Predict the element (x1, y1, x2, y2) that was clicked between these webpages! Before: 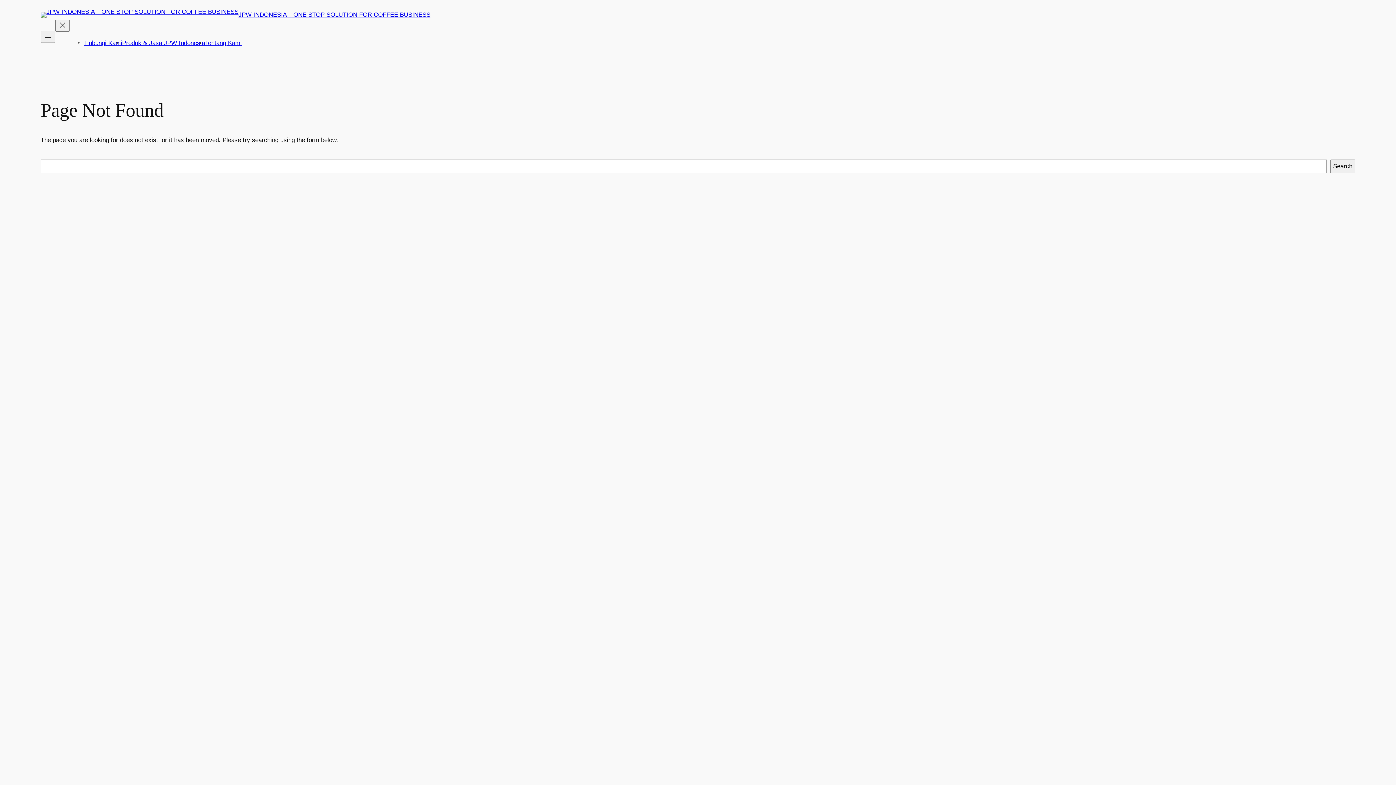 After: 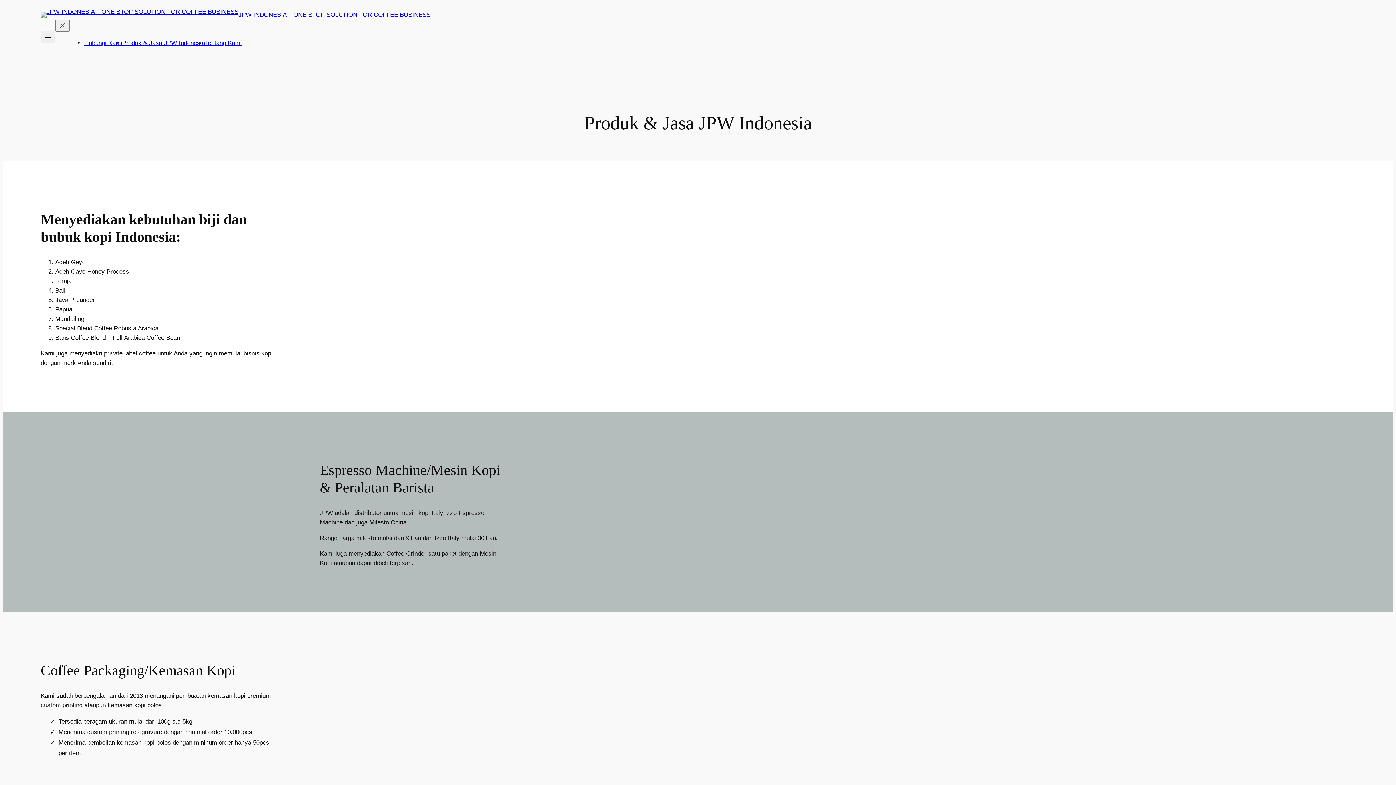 Action: label: Produk & Jasa JPW Indonesia bbox: (122, 39, 205, 46)